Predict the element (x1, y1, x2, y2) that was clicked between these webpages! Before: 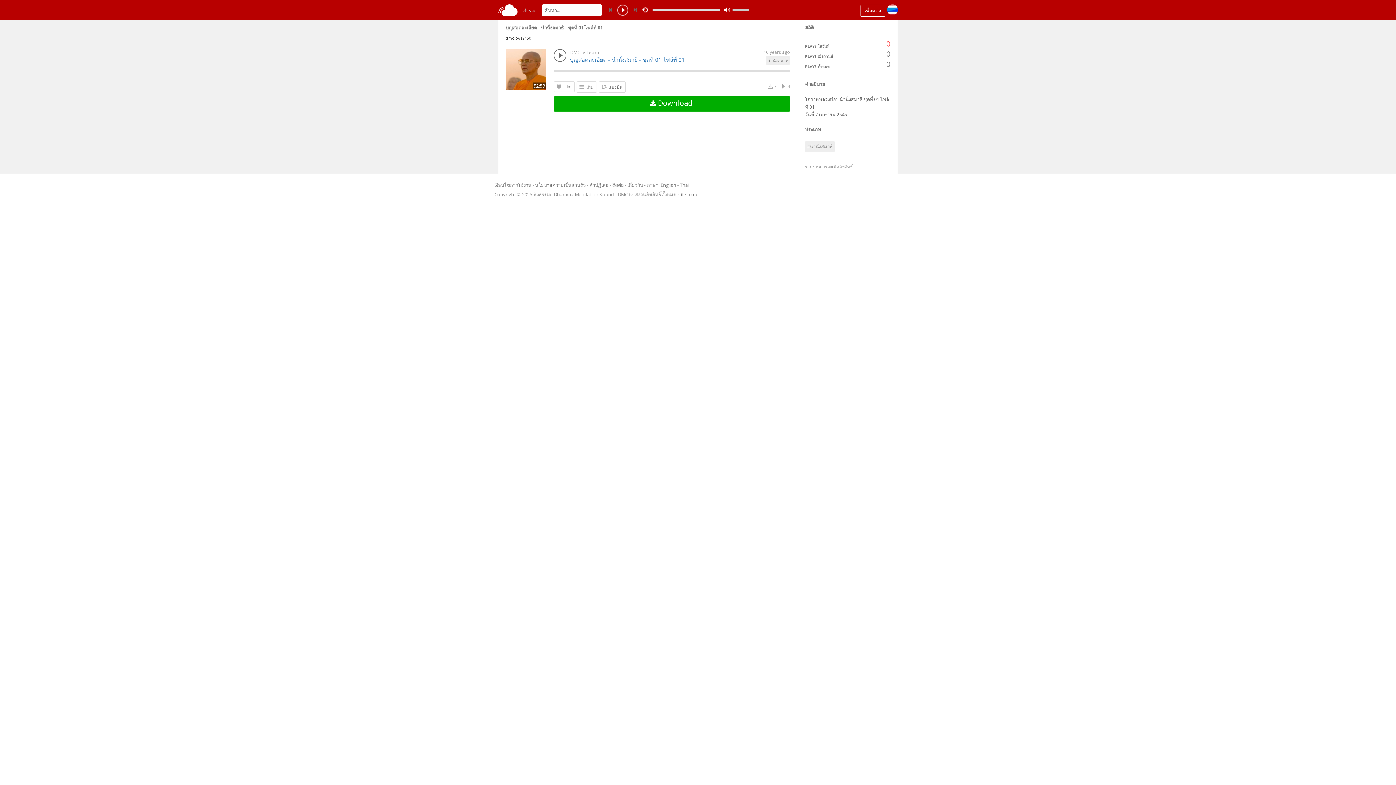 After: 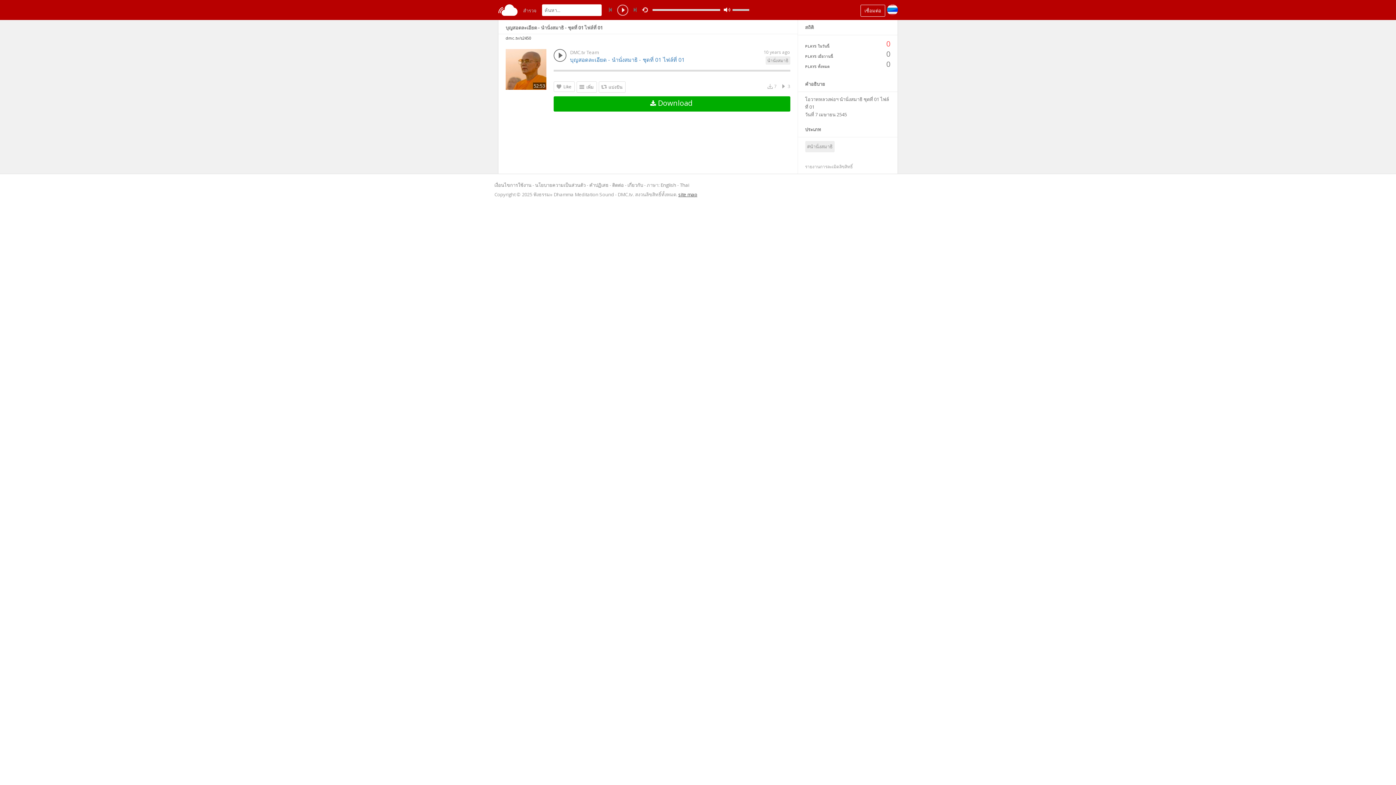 Action: bbox: (678, 191, 697, 197) label: site map